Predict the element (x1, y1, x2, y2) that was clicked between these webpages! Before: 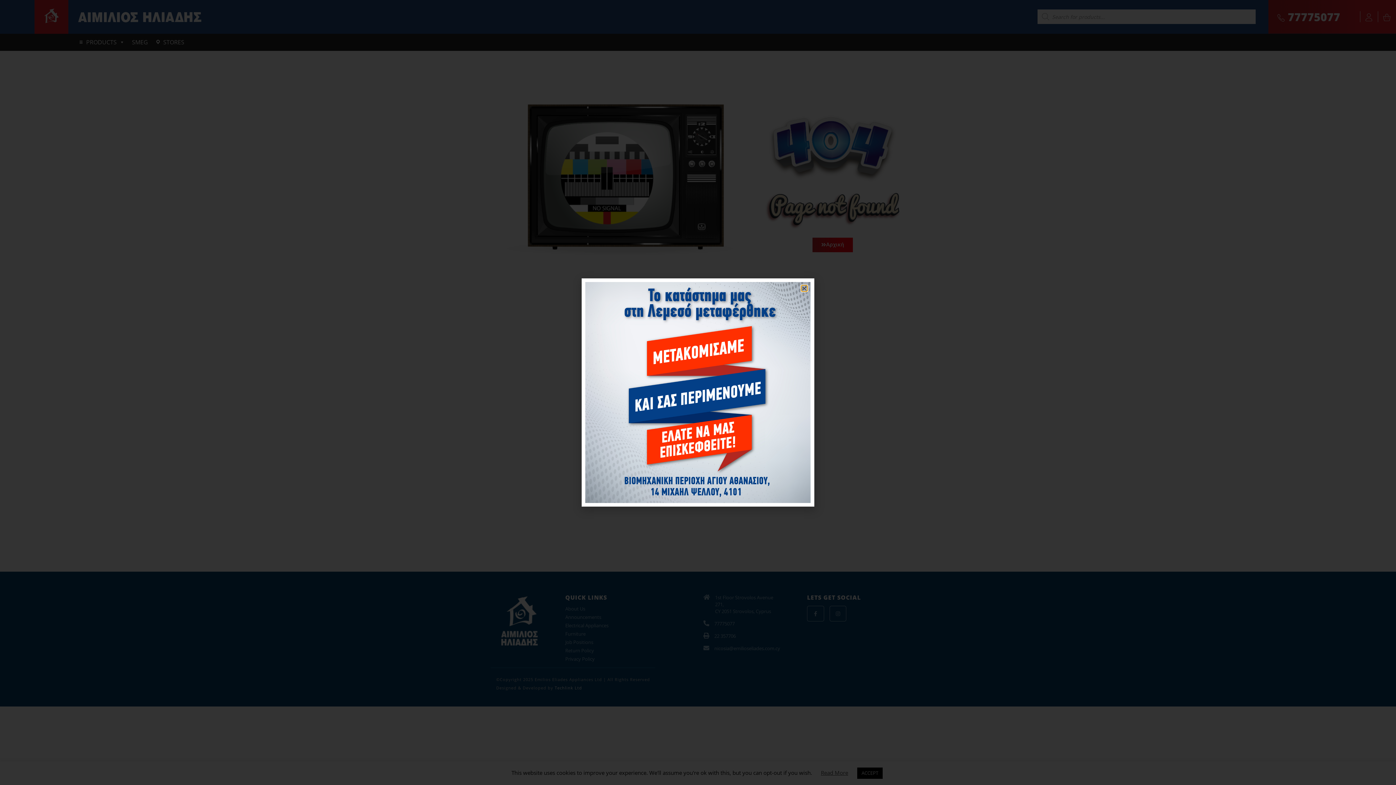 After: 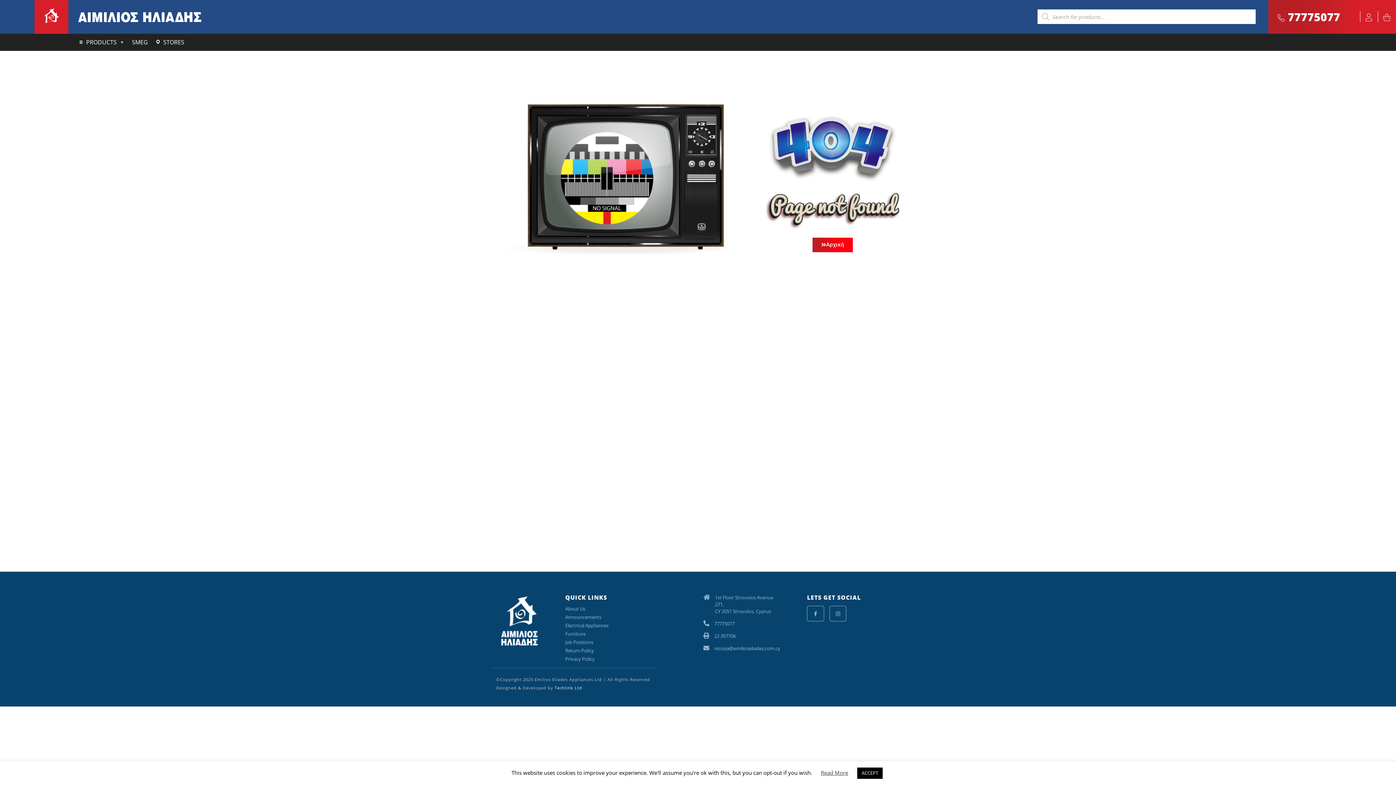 Action: label: Close bbox: (804, 285, 807, 291)